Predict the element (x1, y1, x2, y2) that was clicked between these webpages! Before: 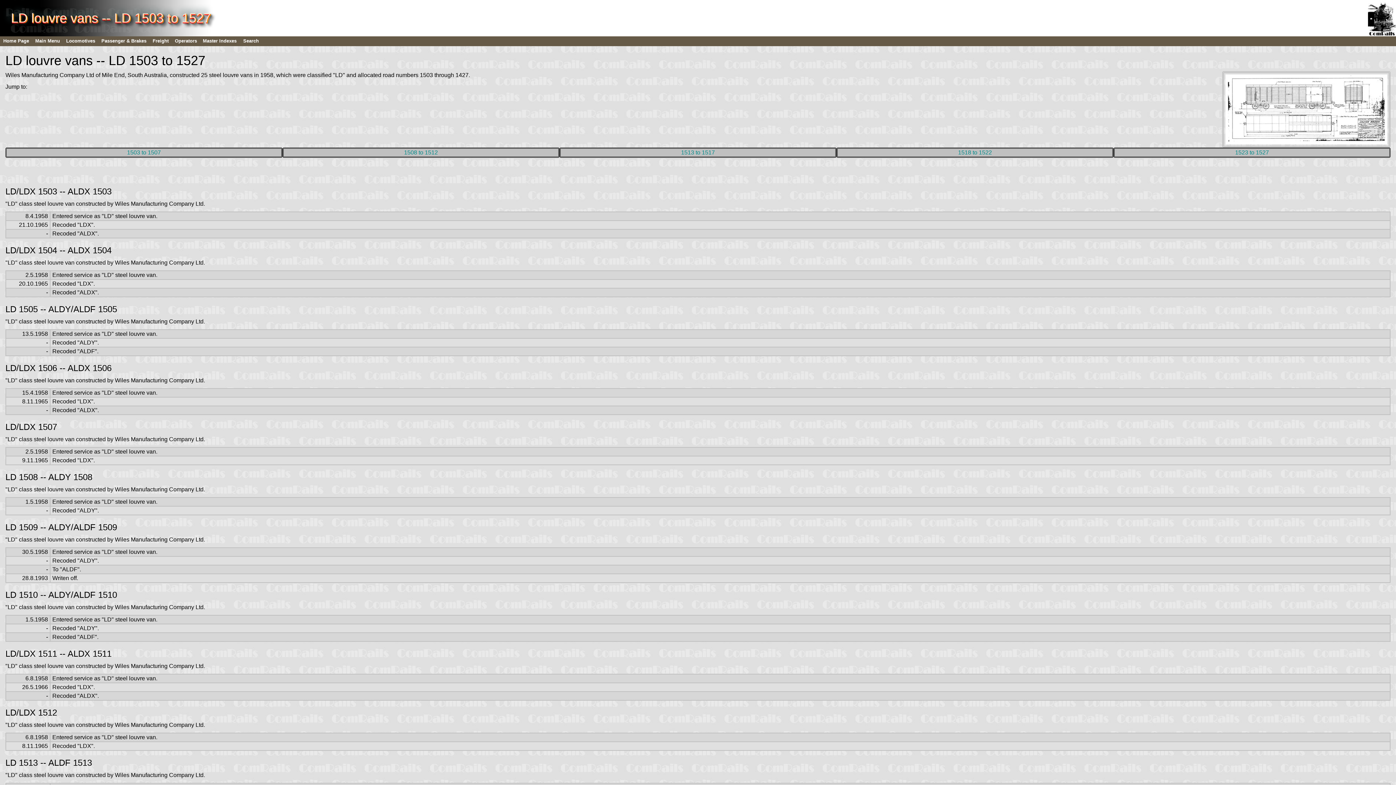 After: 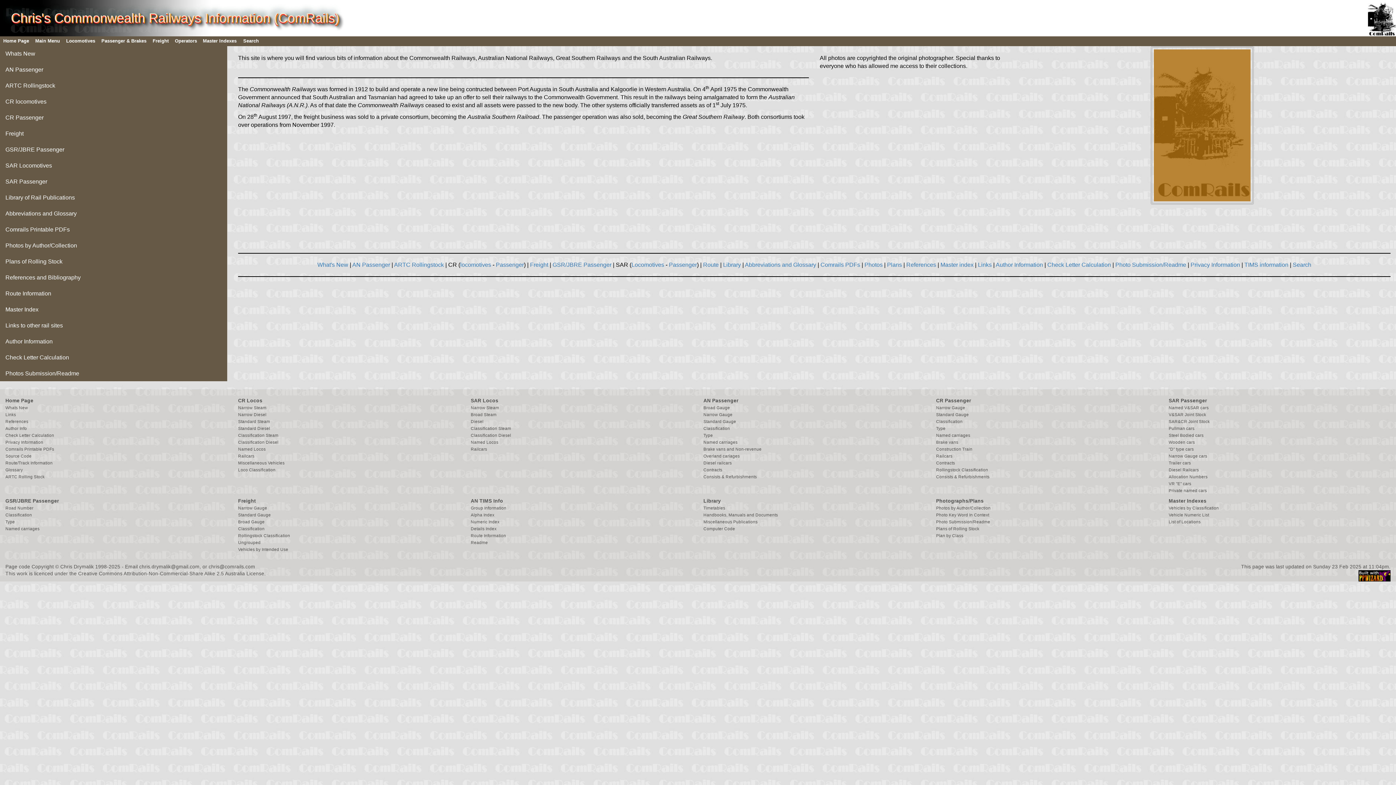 Action: bbox: (0, 36, 32, 46) label: Home Page